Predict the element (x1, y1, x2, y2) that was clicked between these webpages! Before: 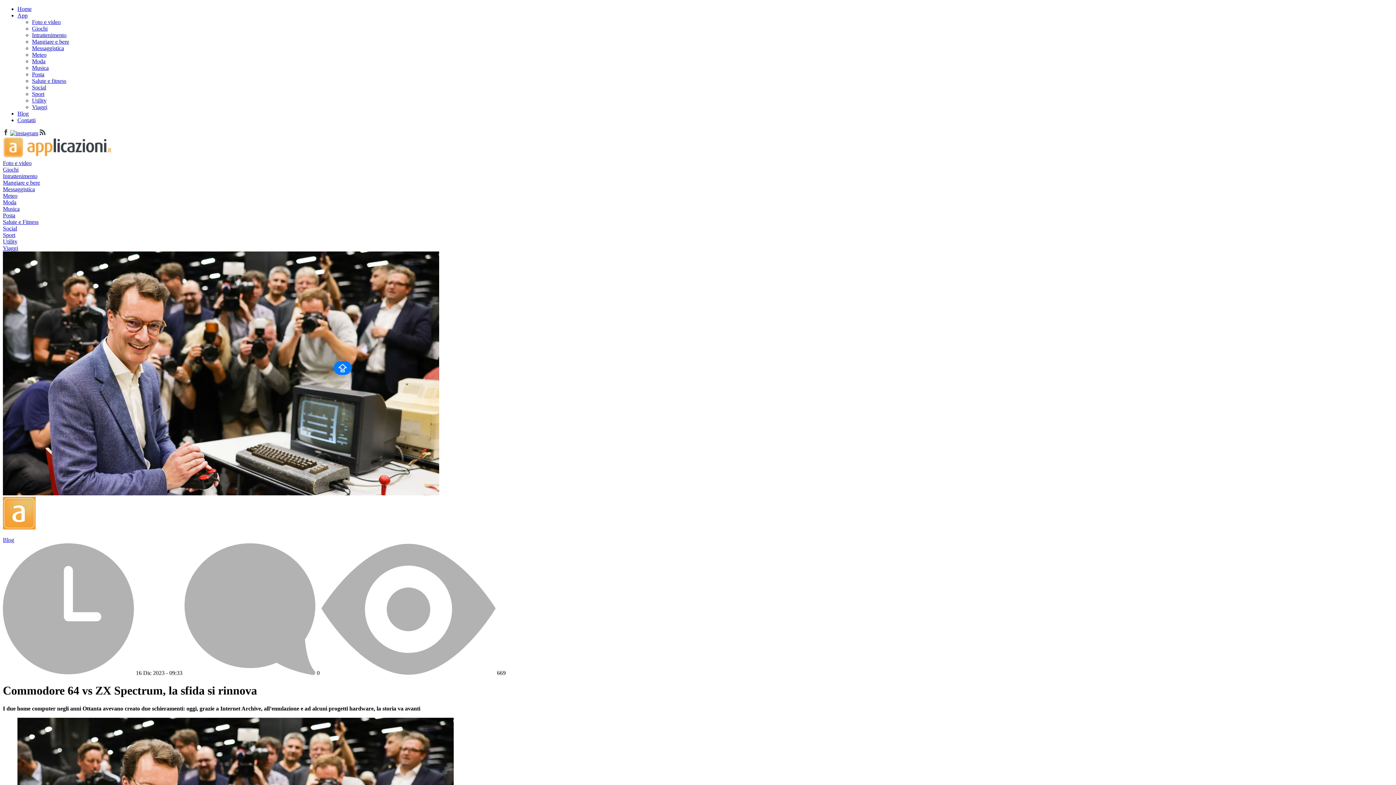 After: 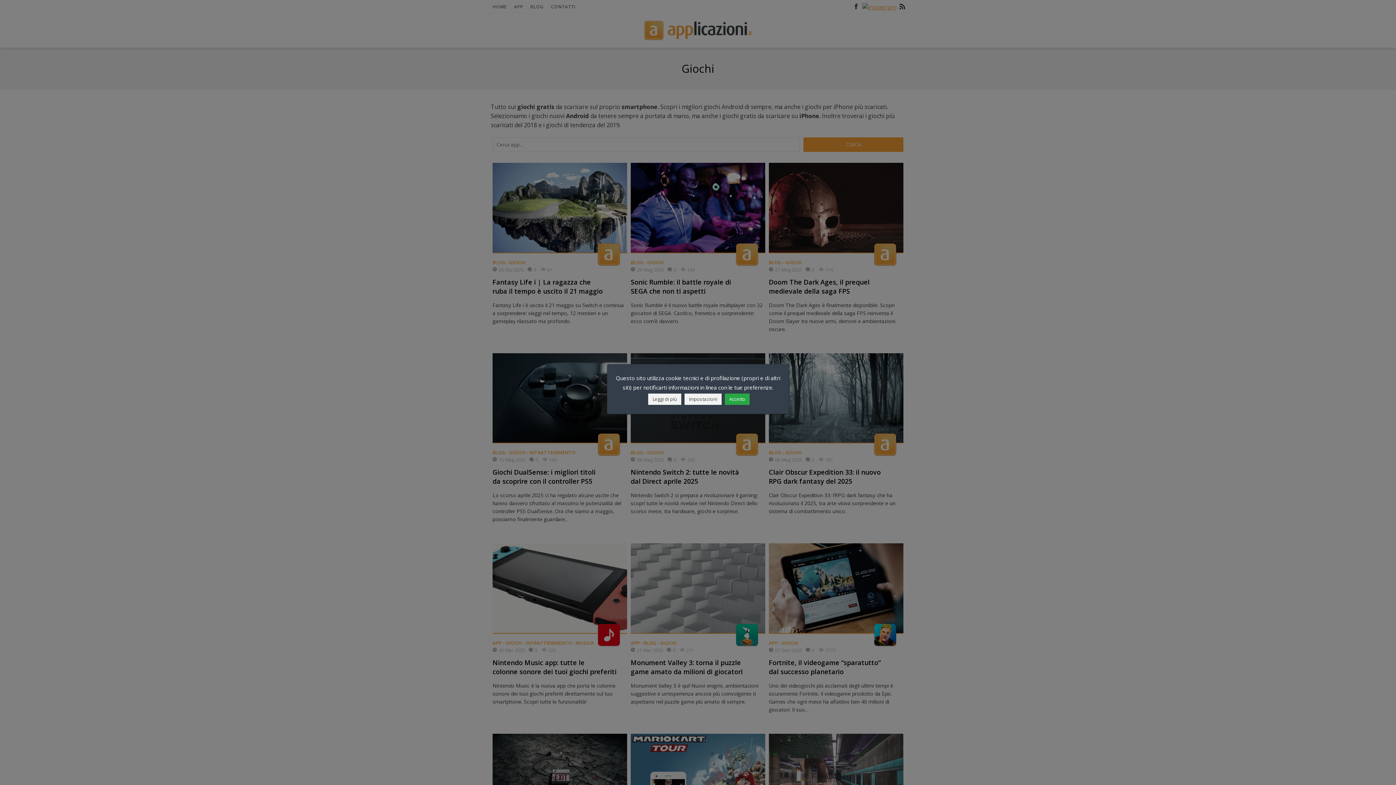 Action: label: Giochi bbox: (32, 25, 47, 31)